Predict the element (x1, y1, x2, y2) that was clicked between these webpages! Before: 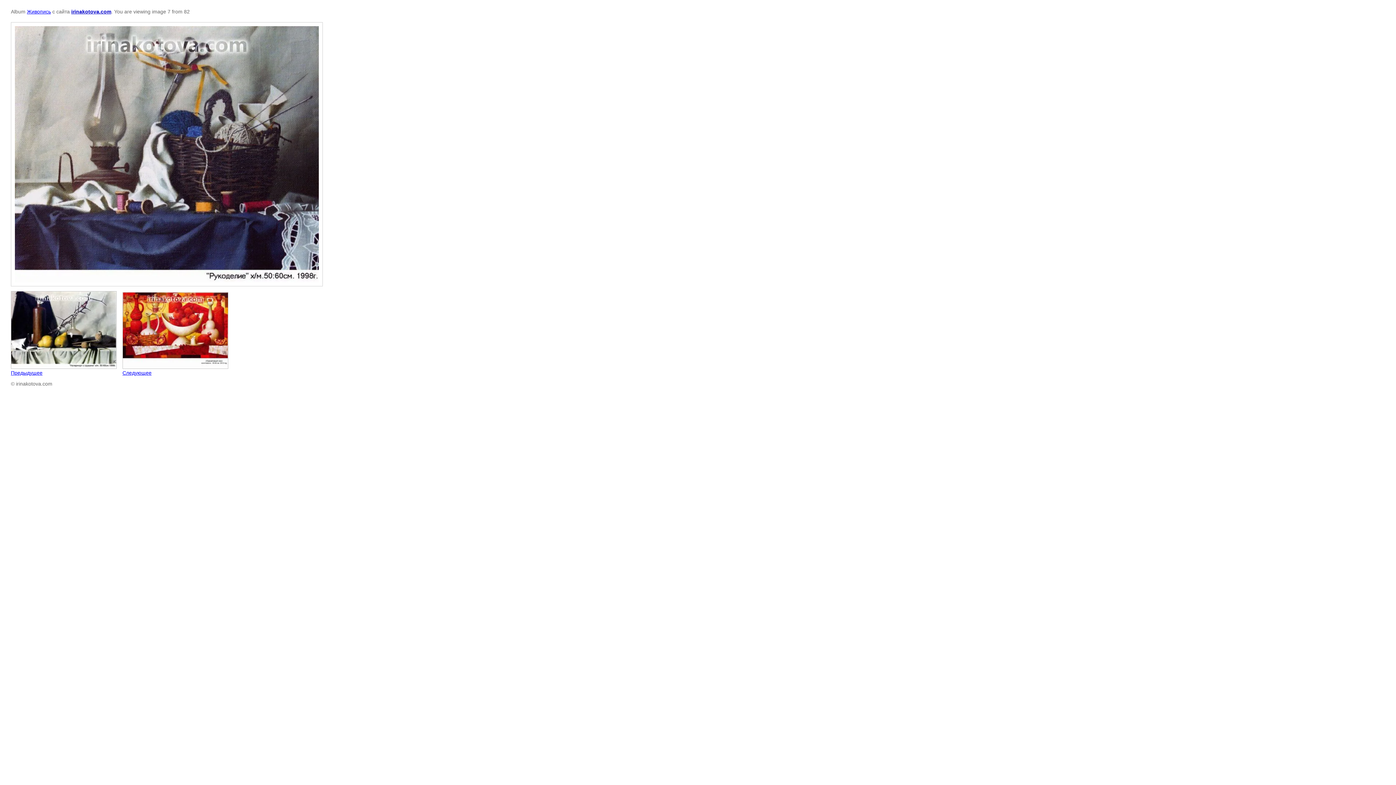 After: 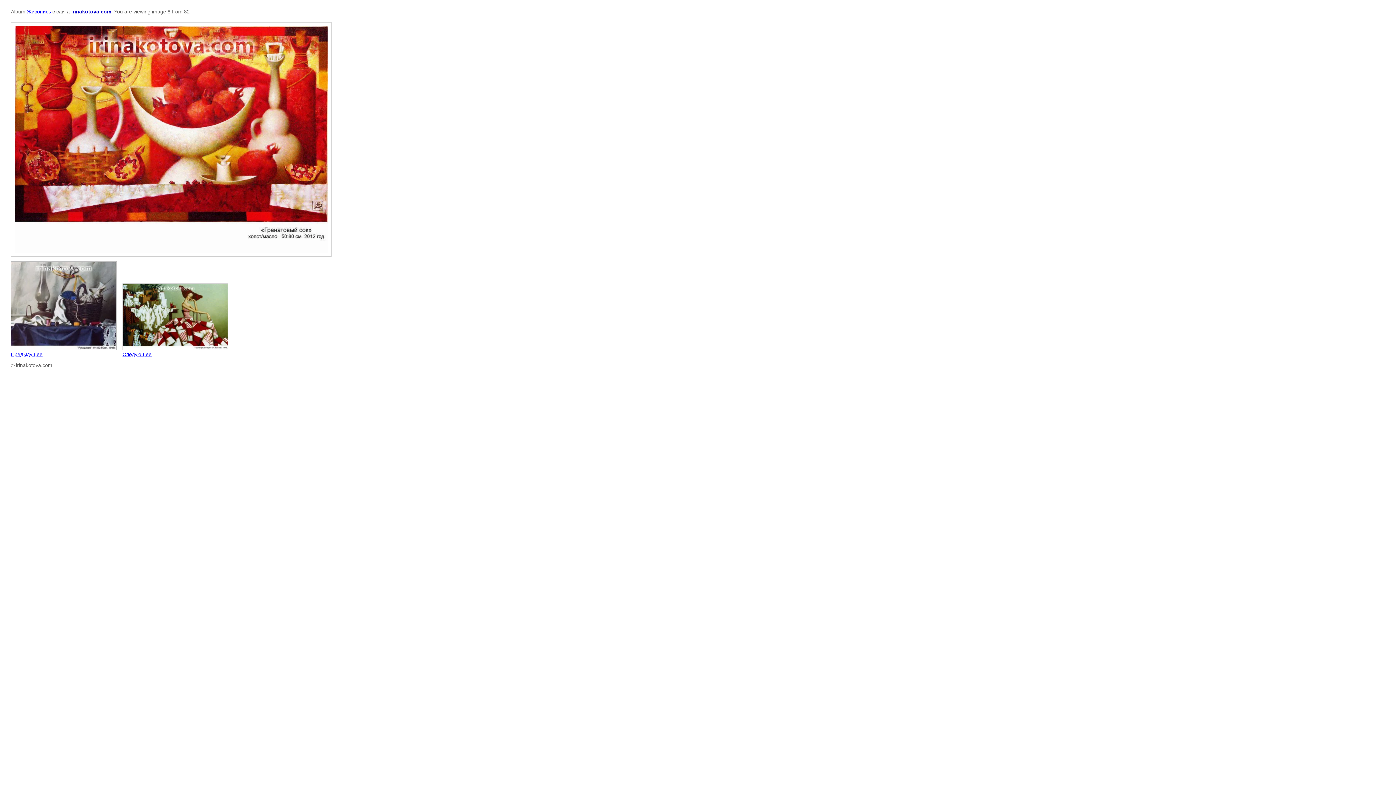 Action: label: 
Следующее bbox: (122, 292, 228, 376)